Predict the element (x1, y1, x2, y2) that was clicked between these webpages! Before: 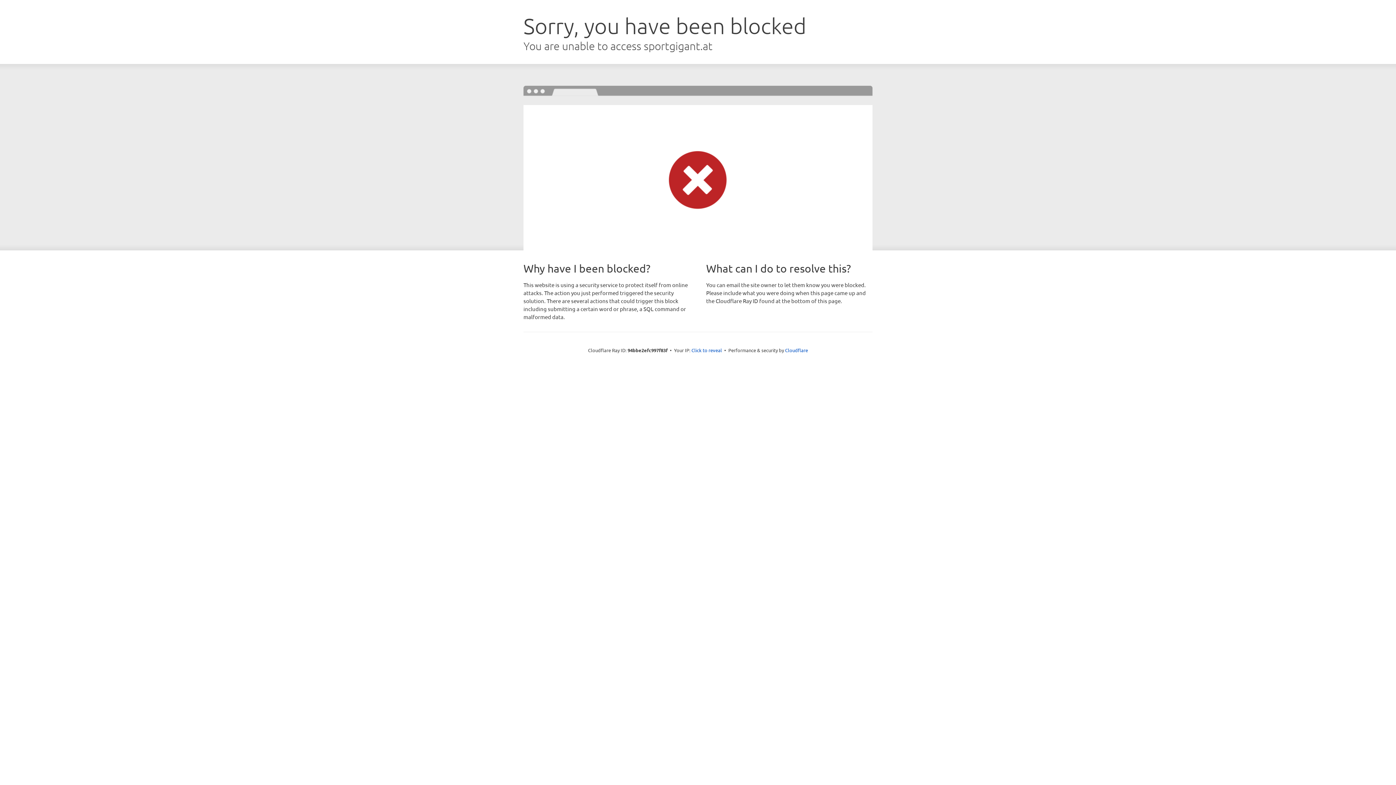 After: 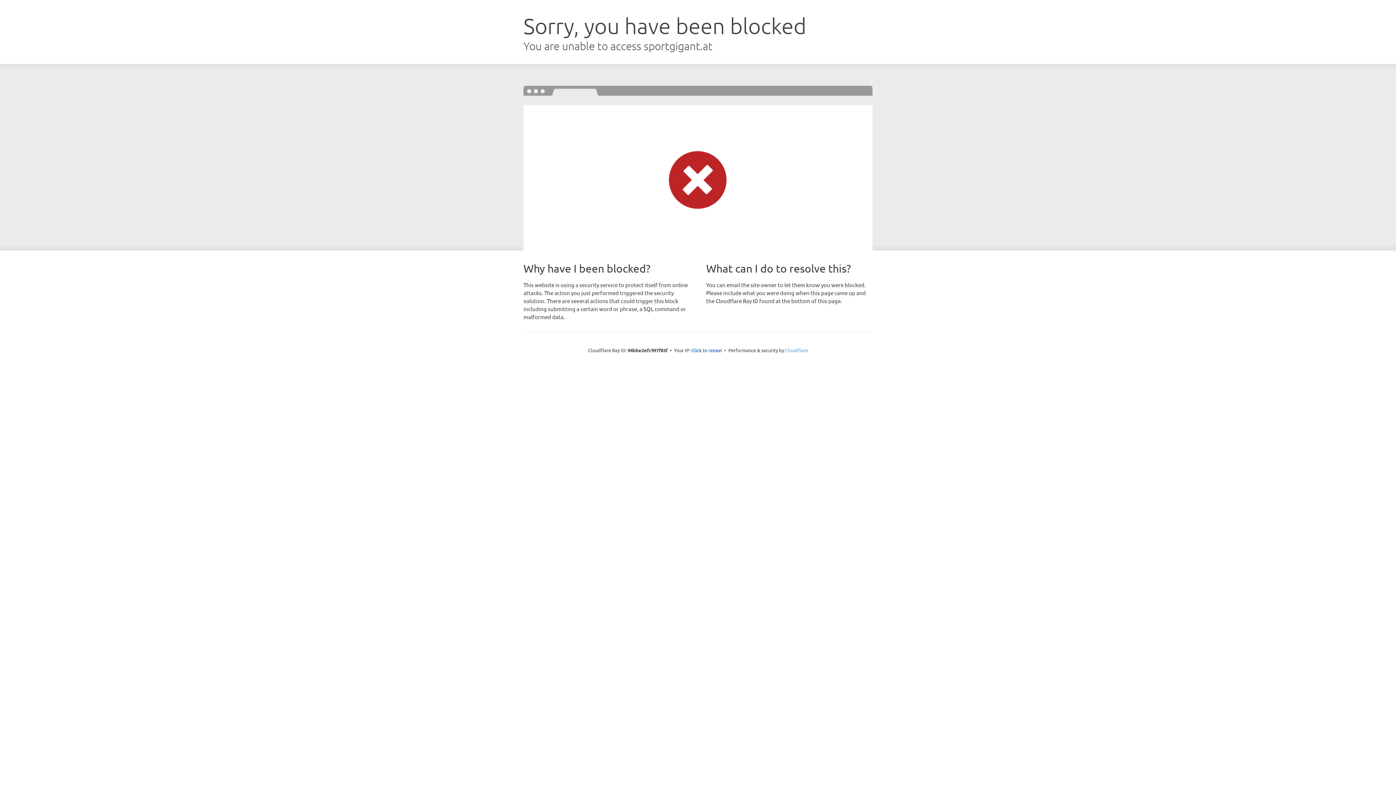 Action: bbox: (785, 347, 808, 353) label: Cloudflare